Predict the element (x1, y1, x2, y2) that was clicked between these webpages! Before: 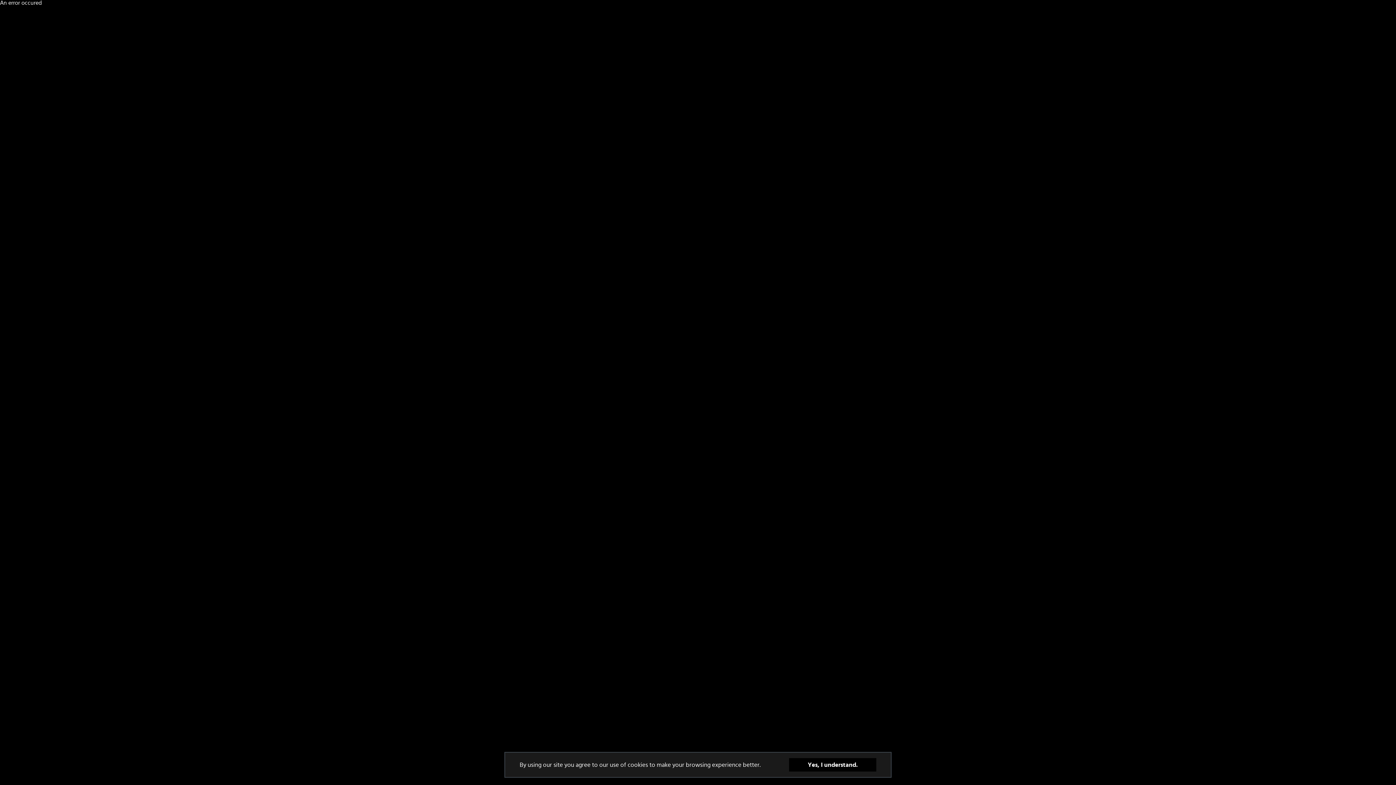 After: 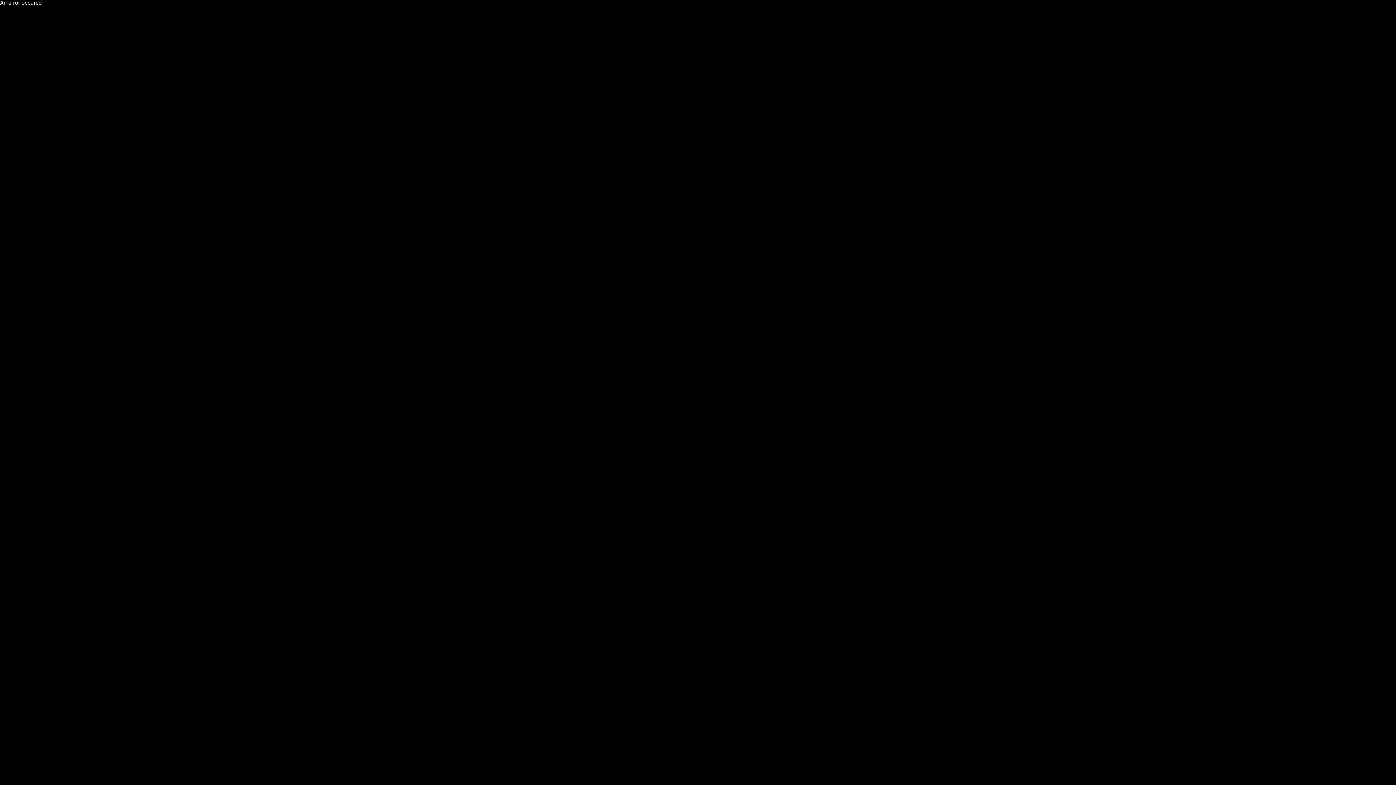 Action: bbox: (789, 776, 876, 789) label: Yes, I understand.